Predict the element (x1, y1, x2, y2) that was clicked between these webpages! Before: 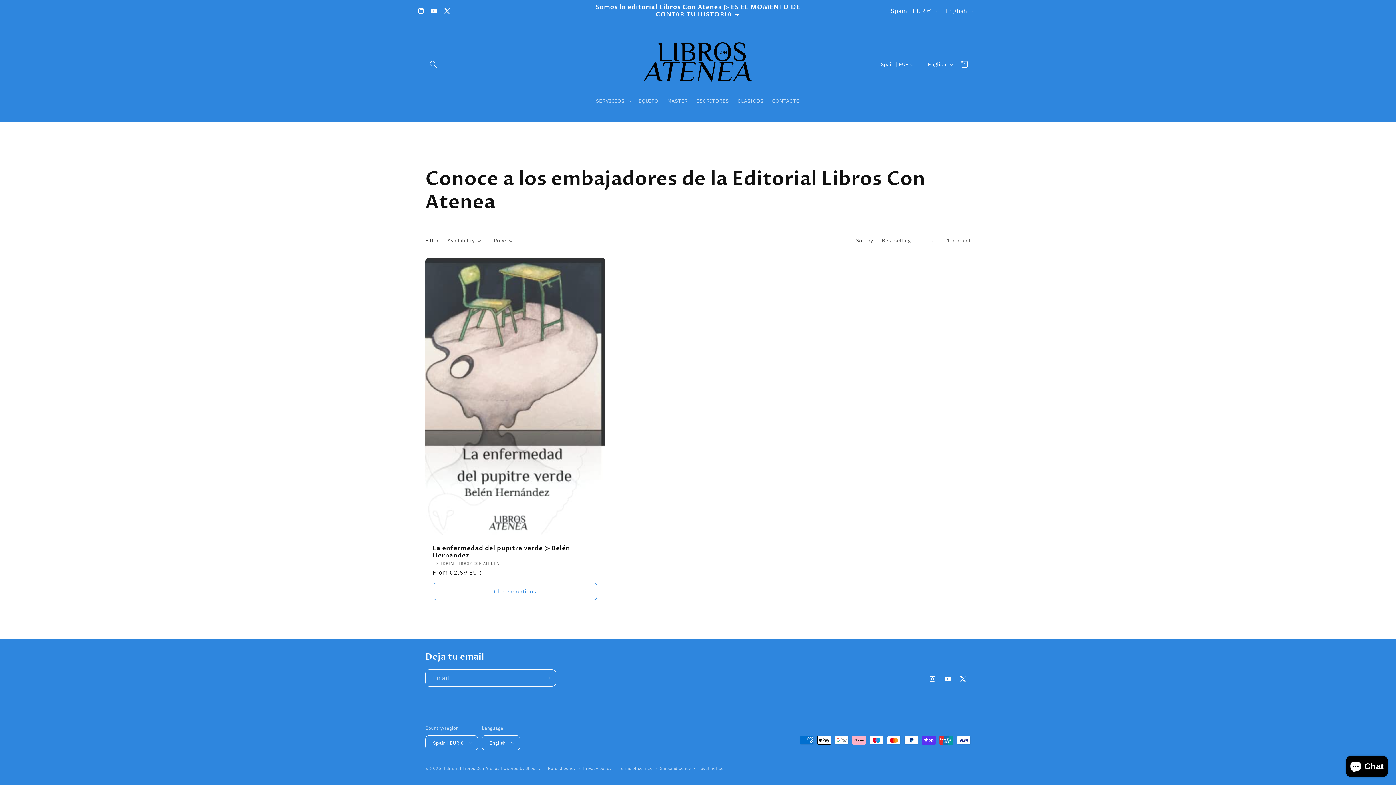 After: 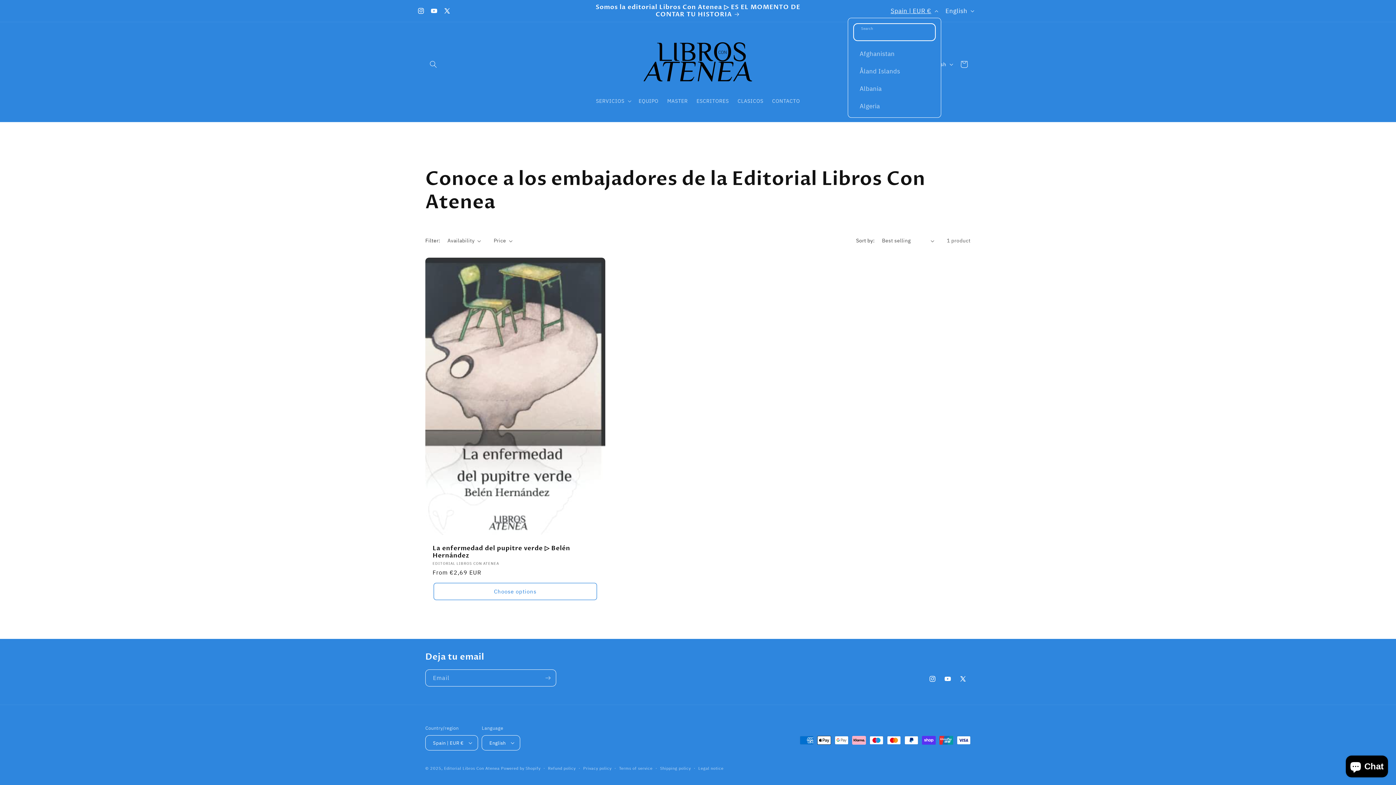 Action: bbox: (886, 4, 941, 17) label: Spain | EUR €